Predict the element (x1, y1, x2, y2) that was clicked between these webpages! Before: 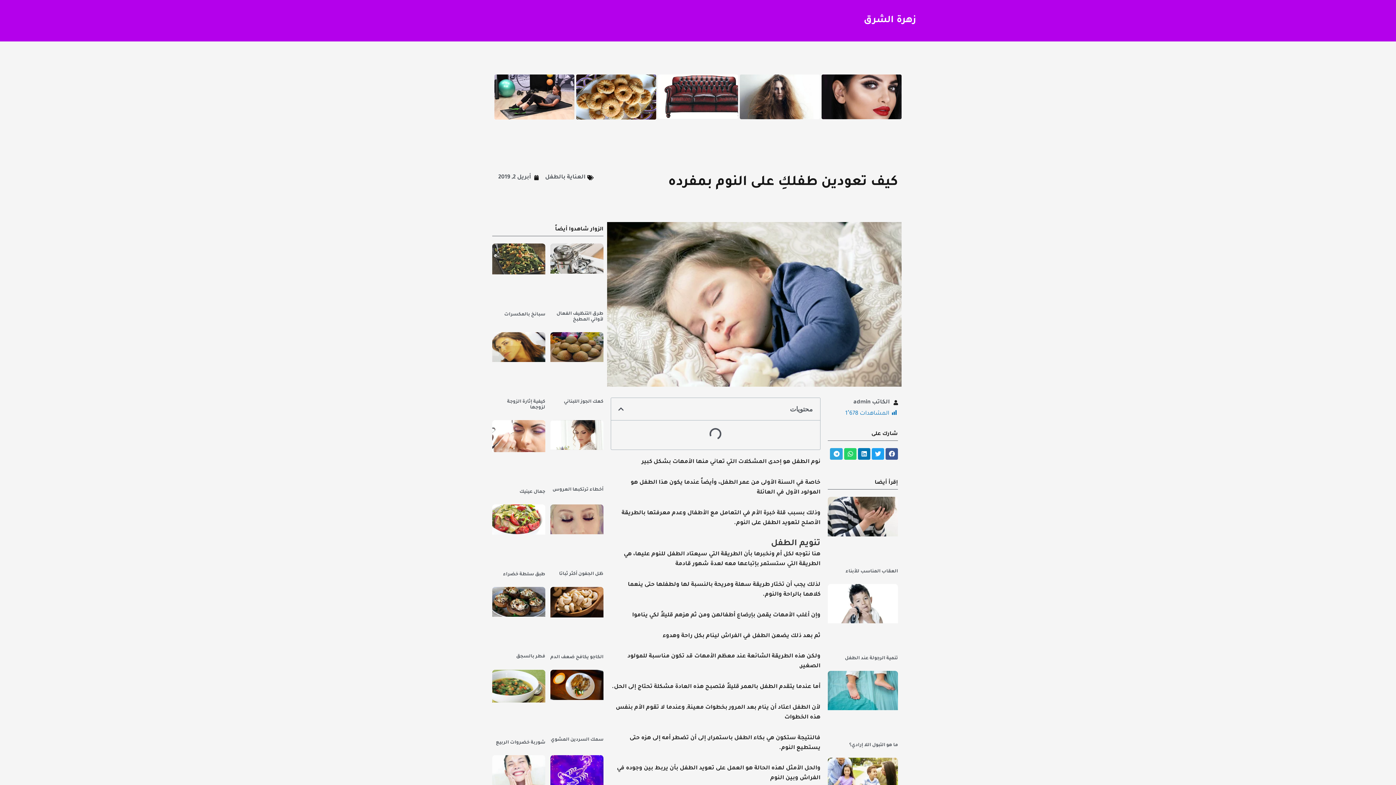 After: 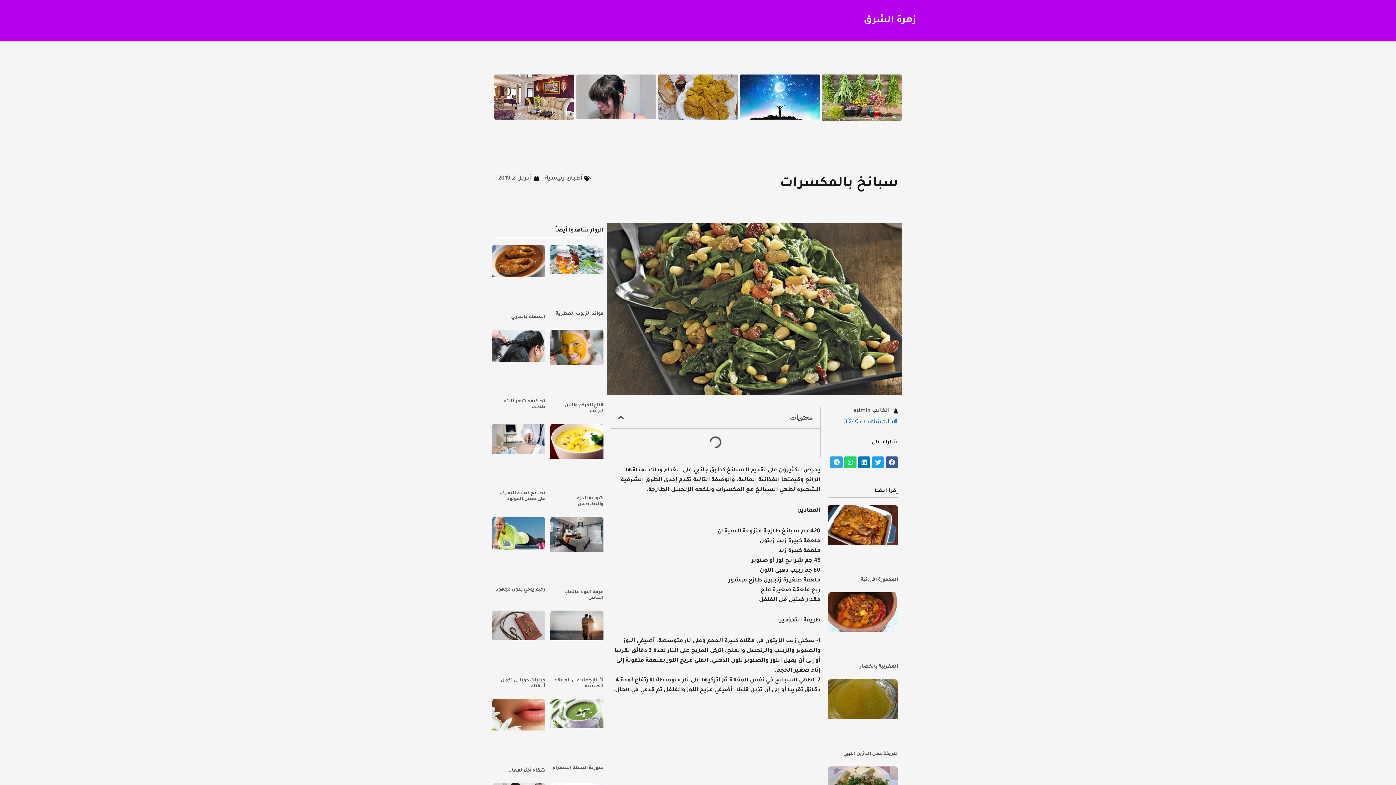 Action: label: سبانخ بالمكسرات bbox: (504, 312, 545, 317)